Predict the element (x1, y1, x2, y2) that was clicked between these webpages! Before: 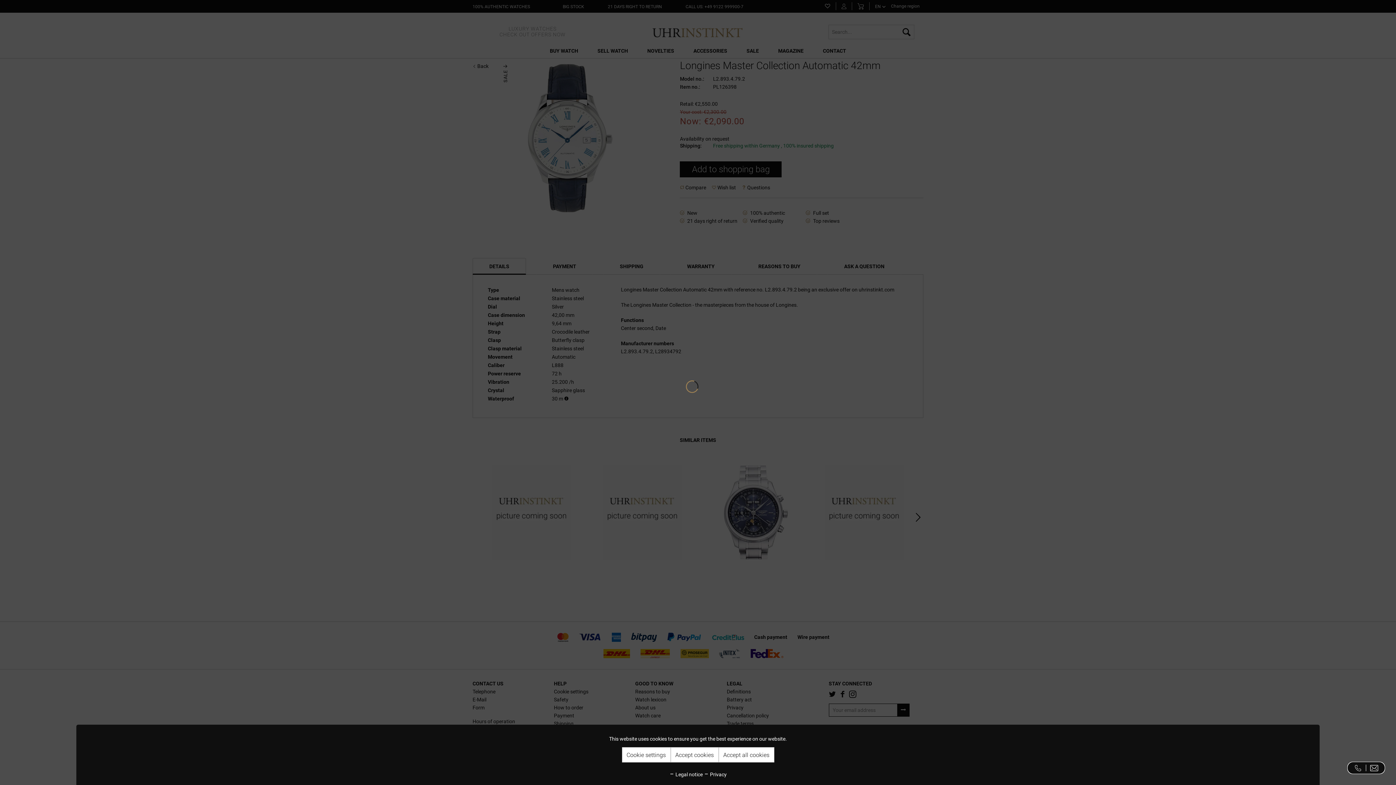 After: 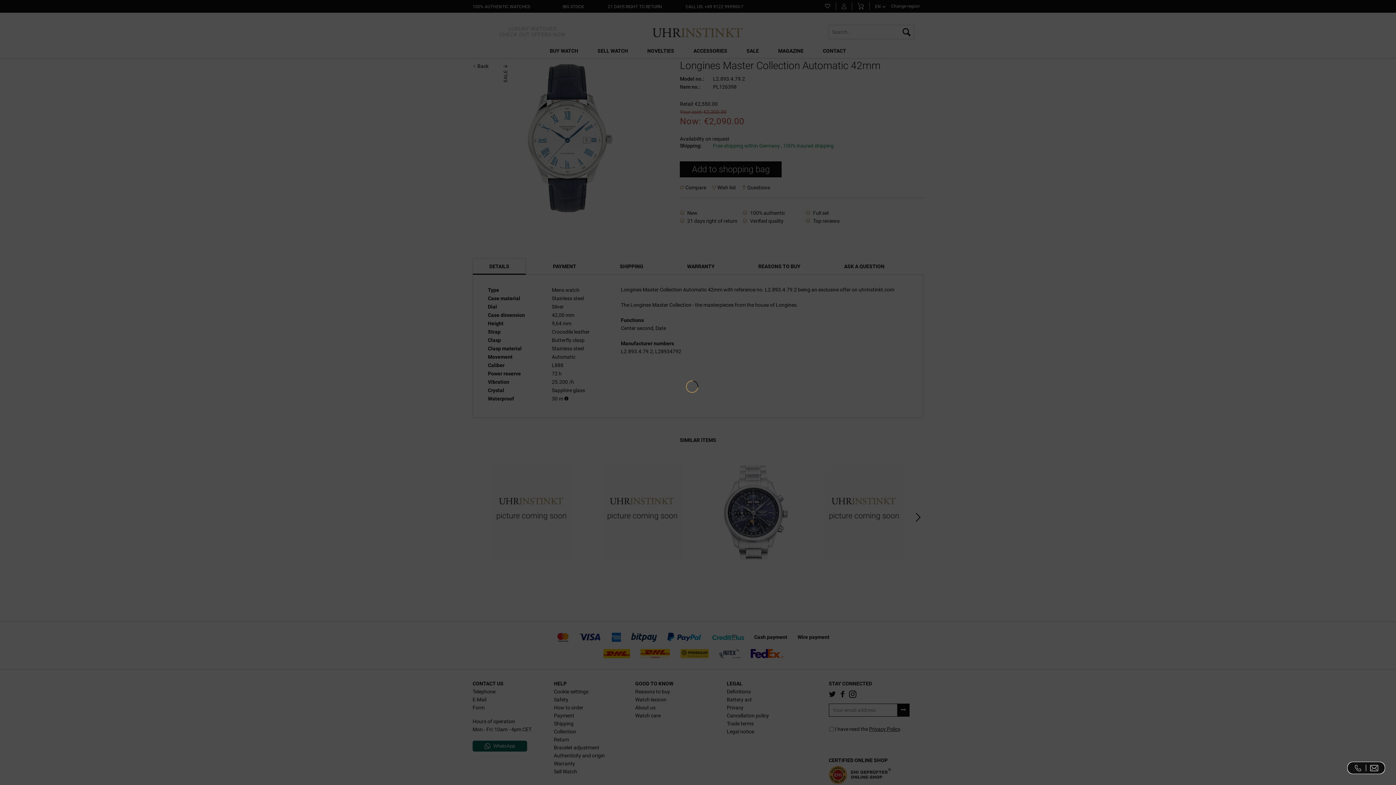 Action: label: Accept cookies bbox: (670, 747, 718, 762)